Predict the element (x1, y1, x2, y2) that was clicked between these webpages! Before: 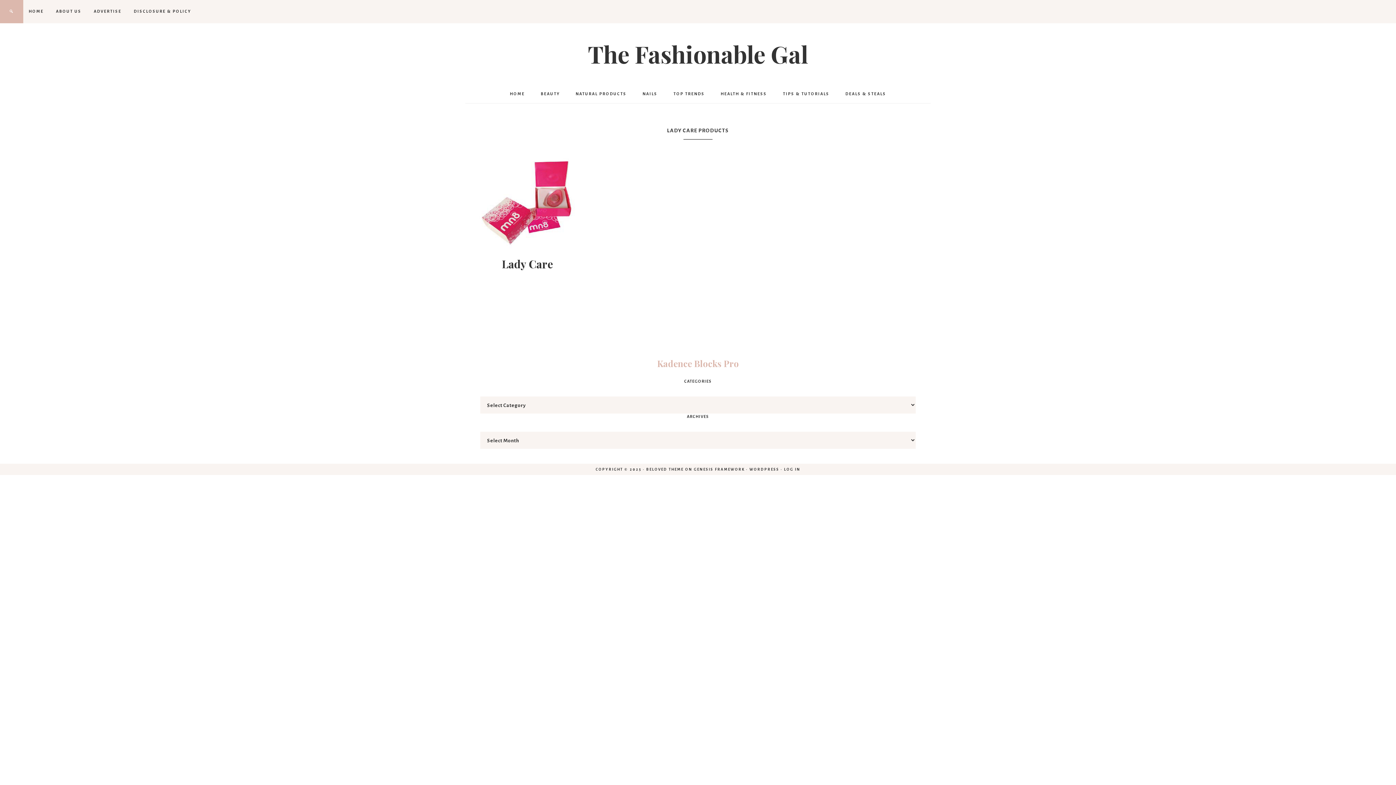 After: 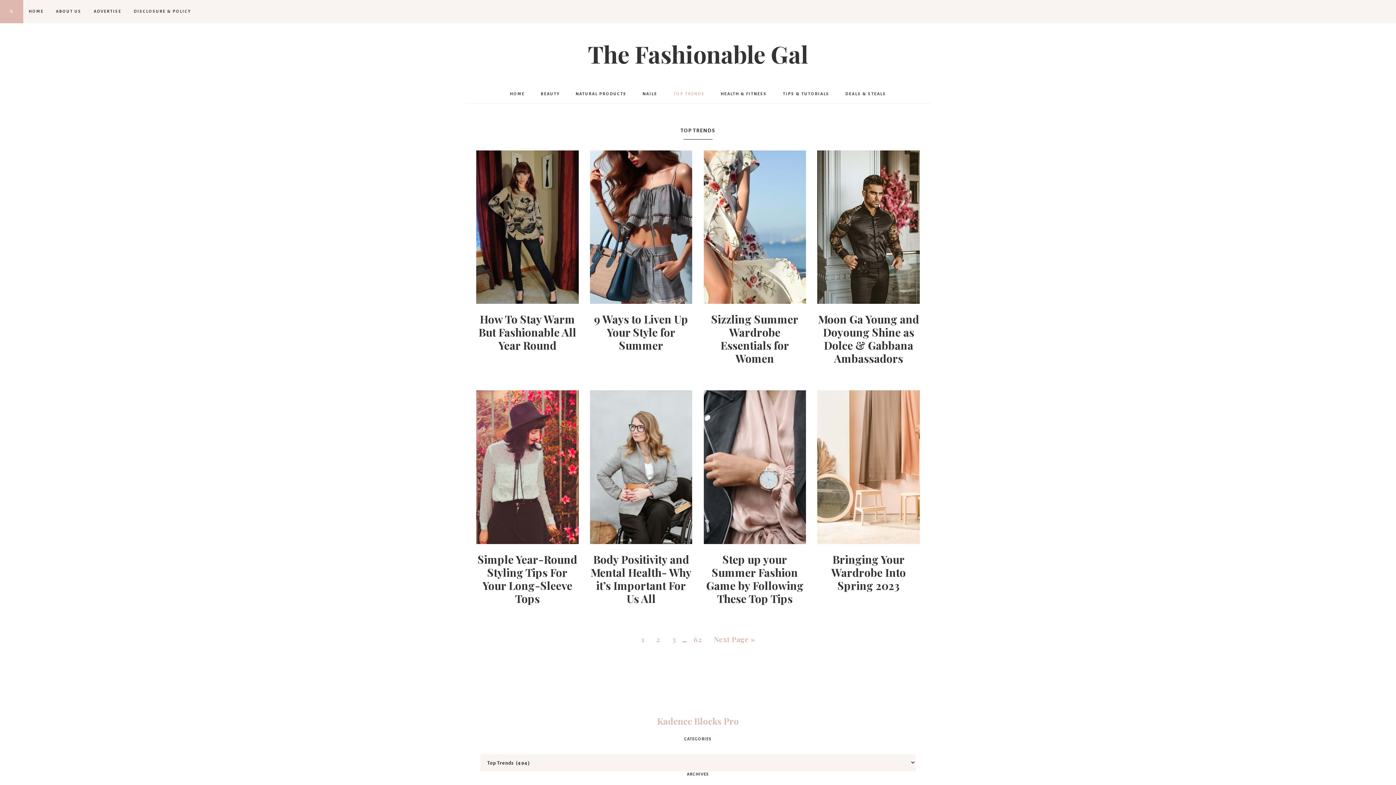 Action: label: TOP TRENDS bbox: (666, 84, 712, 103)